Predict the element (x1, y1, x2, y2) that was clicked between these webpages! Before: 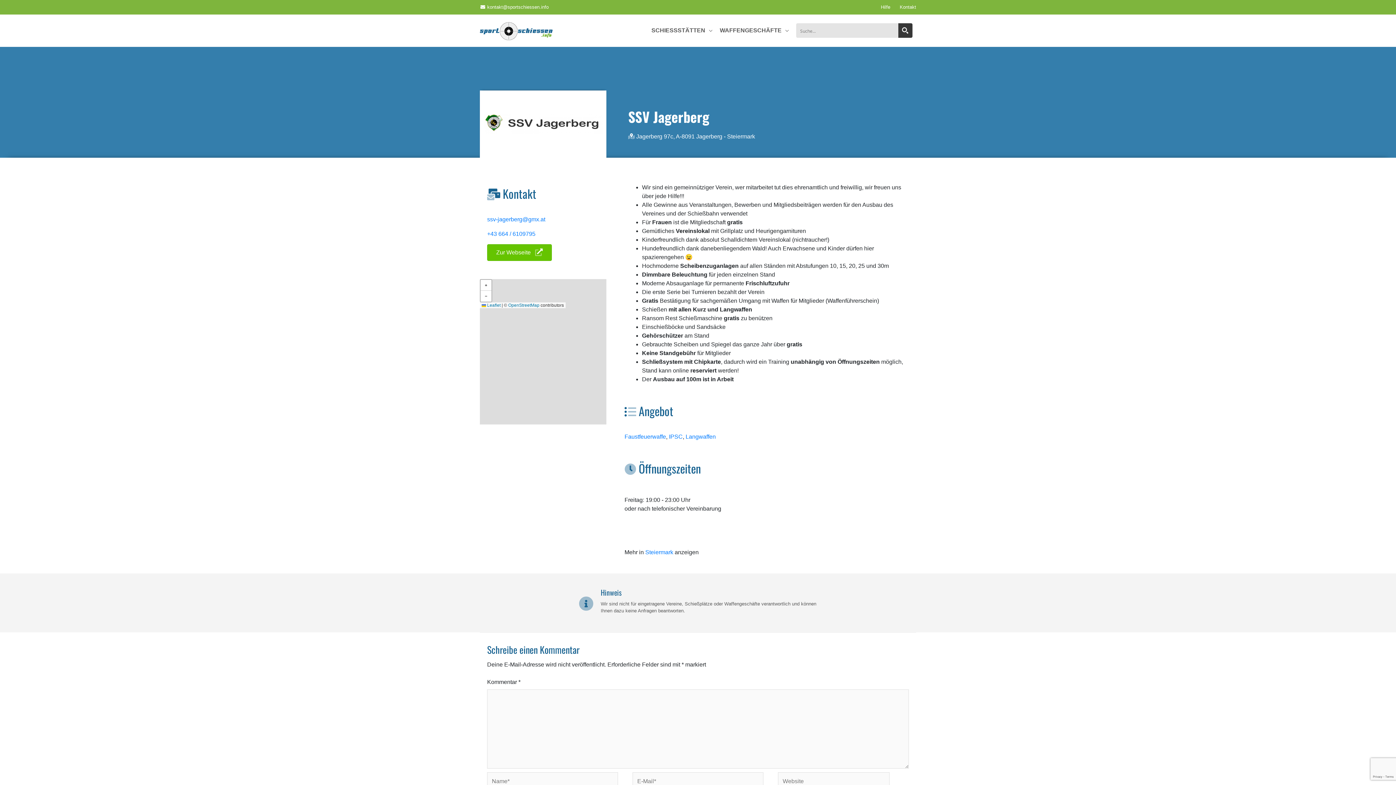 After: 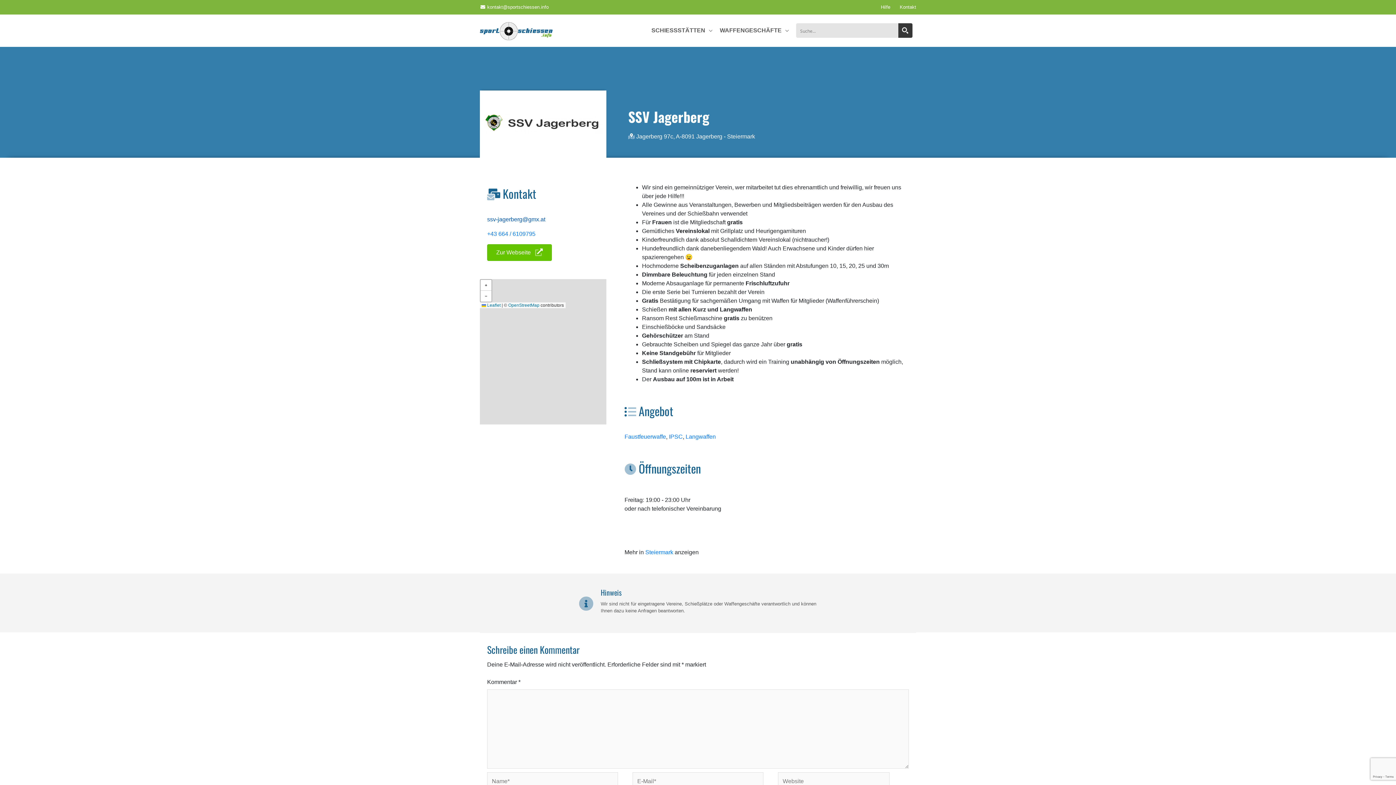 Action: label: ssv-jagerberg@gmx.at bbox: (487, 216, 545, 222)